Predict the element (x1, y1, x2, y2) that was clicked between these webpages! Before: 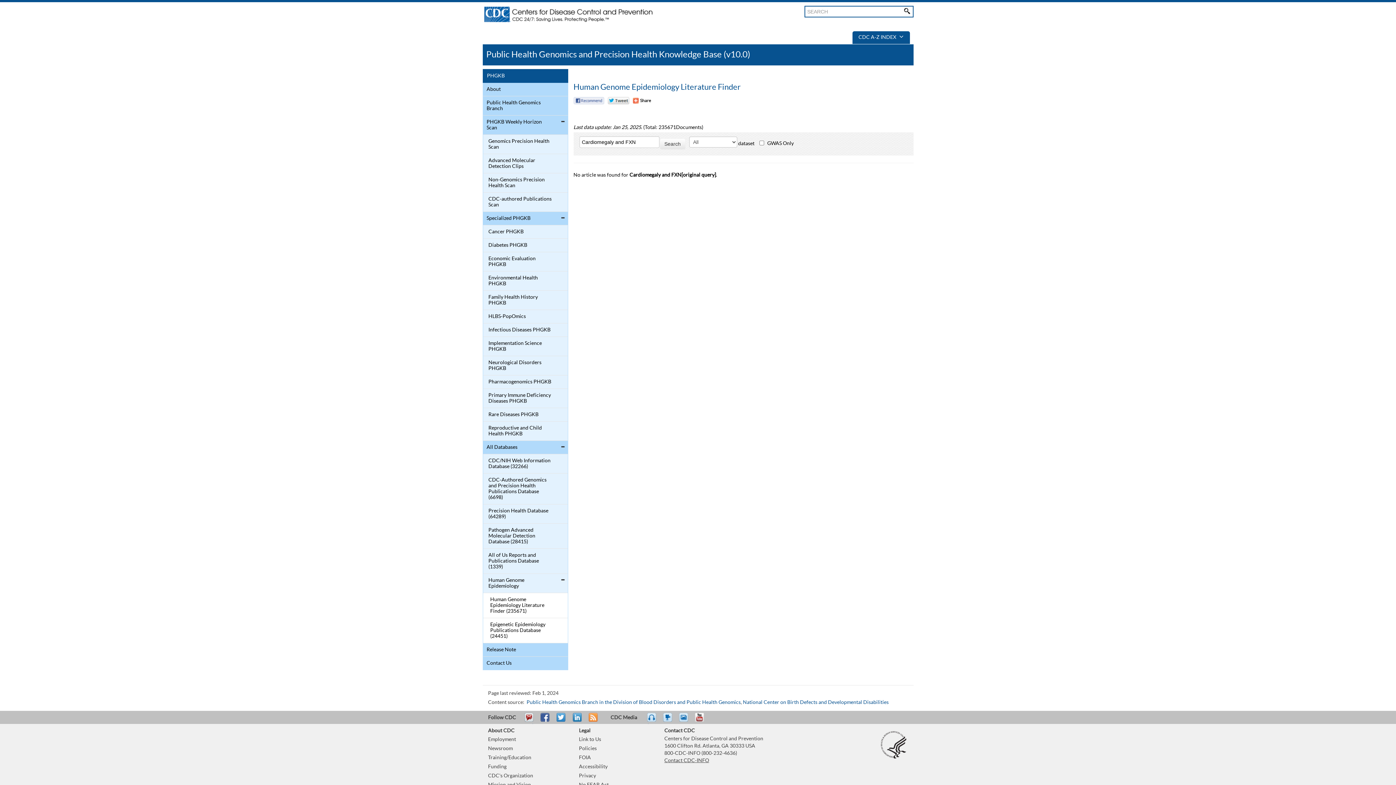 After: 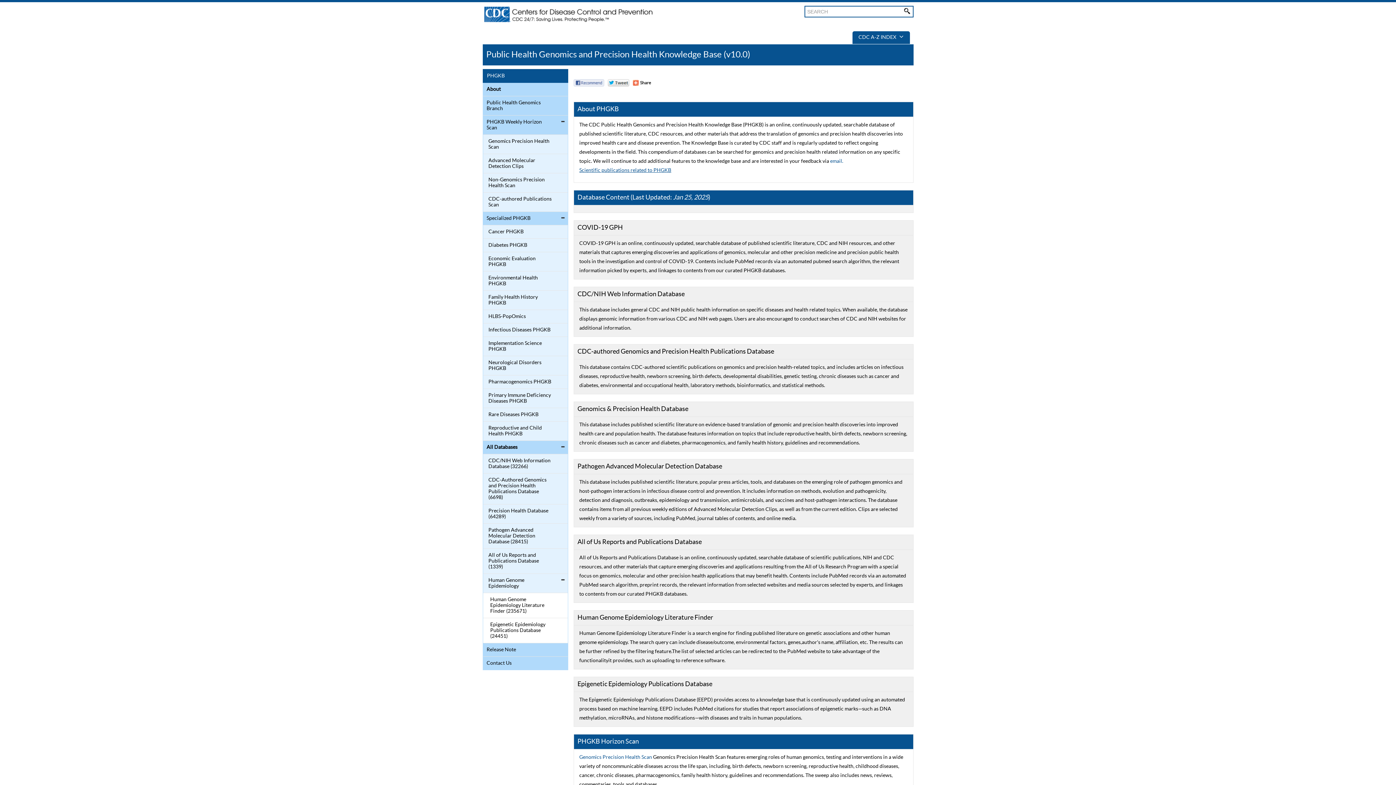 Action: bbox: (484, 84, 552, 94) label: About